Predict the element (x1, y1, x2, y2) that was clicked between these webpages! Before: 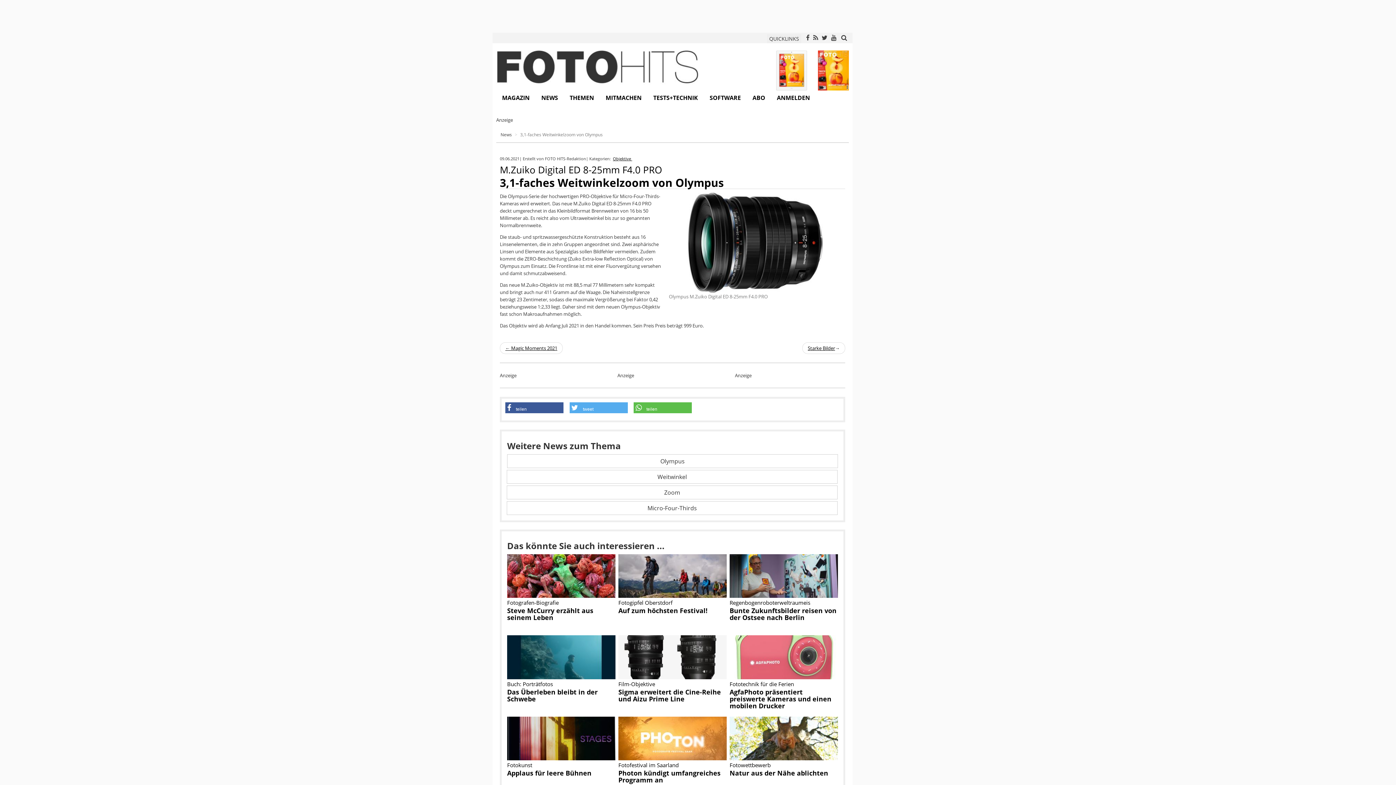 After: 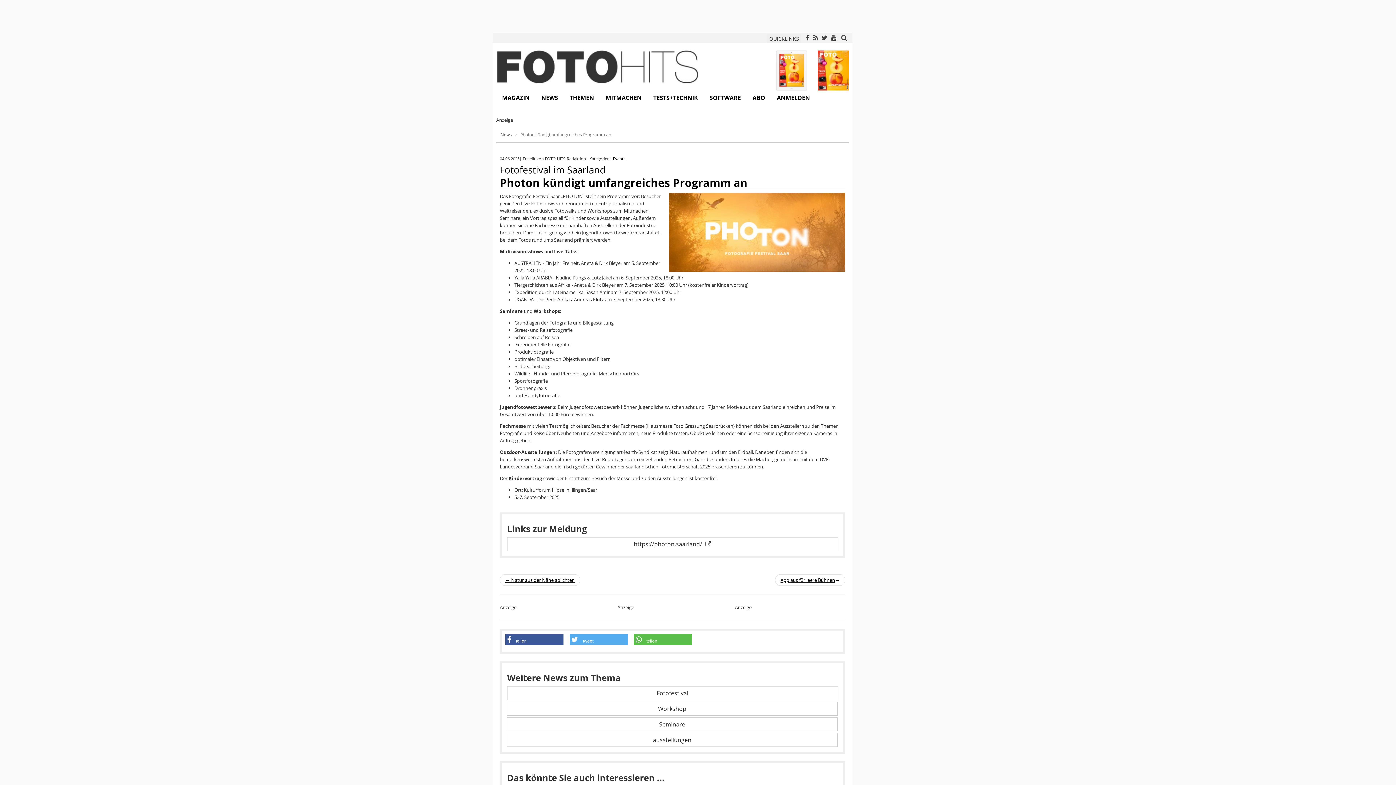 Action: bbox: (618, 761, 678, 769) label: Fotofestival im Saarland